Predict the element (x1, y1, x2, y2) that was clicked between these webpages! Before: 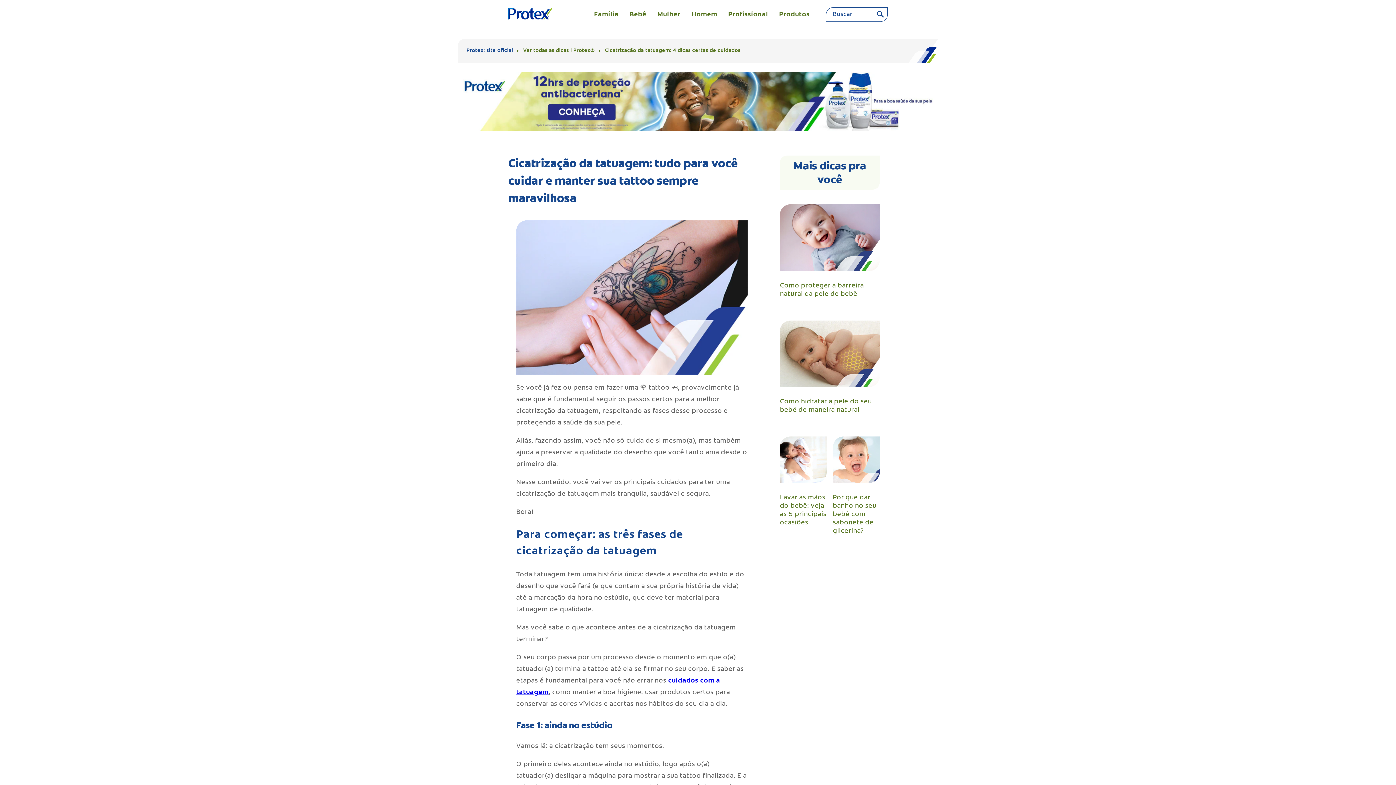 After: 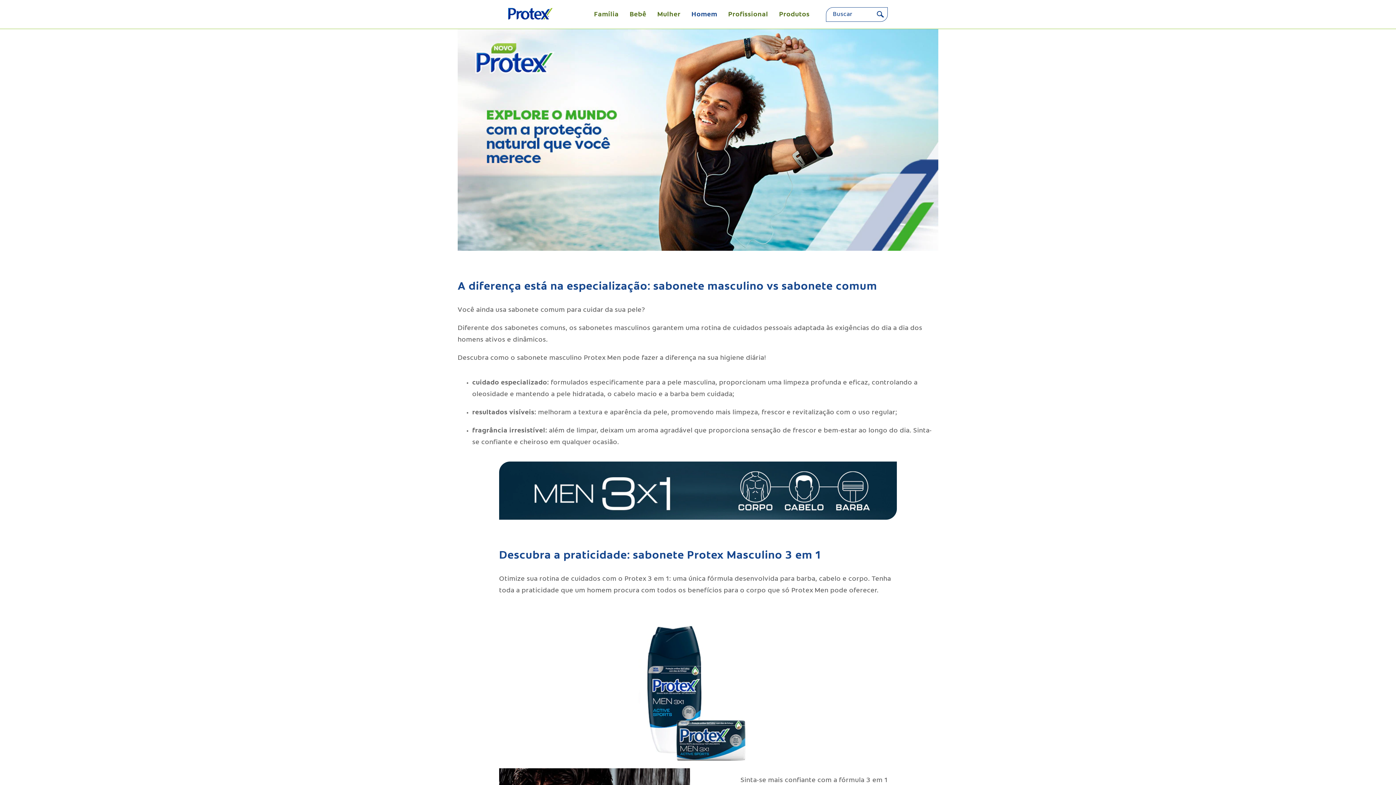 Action: label: Homem bbox: (686, 7, 722, 21)